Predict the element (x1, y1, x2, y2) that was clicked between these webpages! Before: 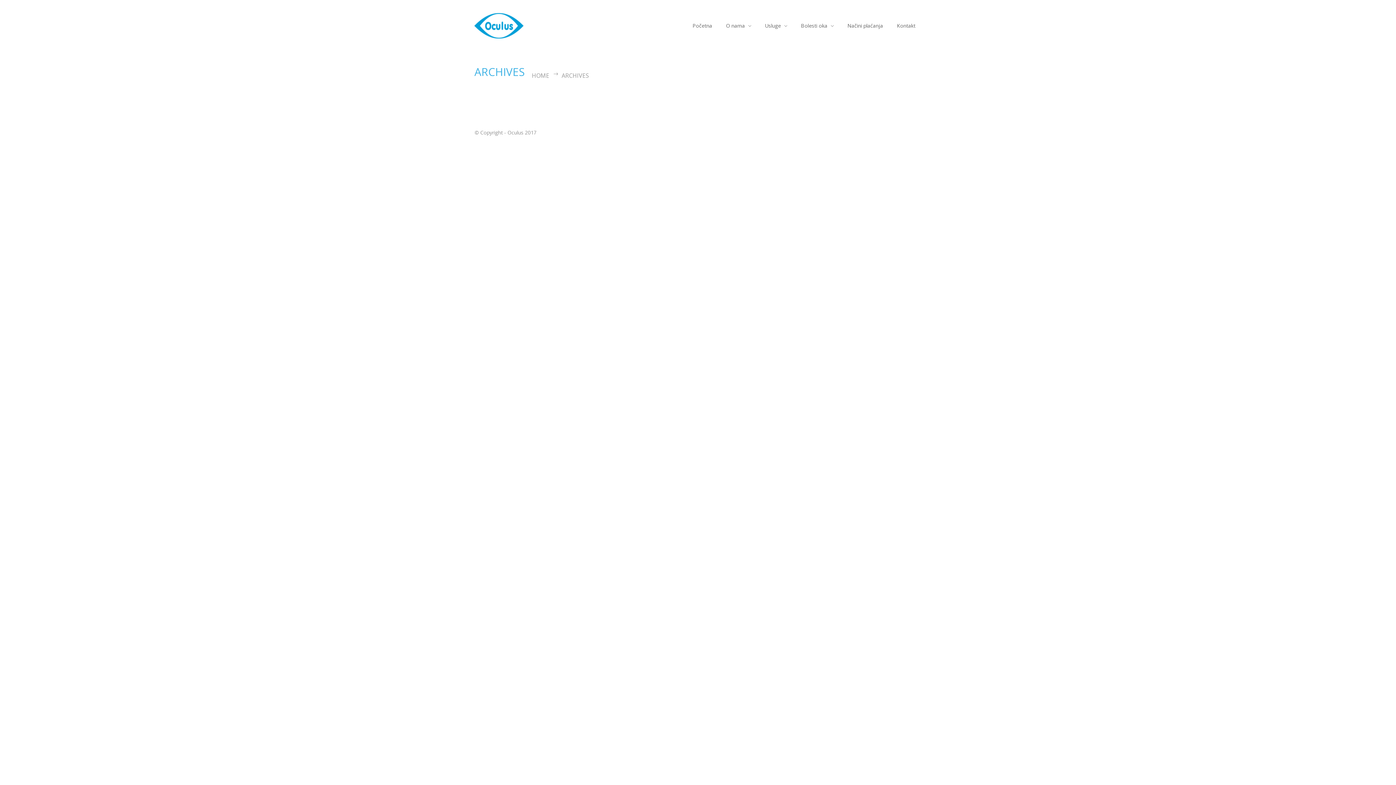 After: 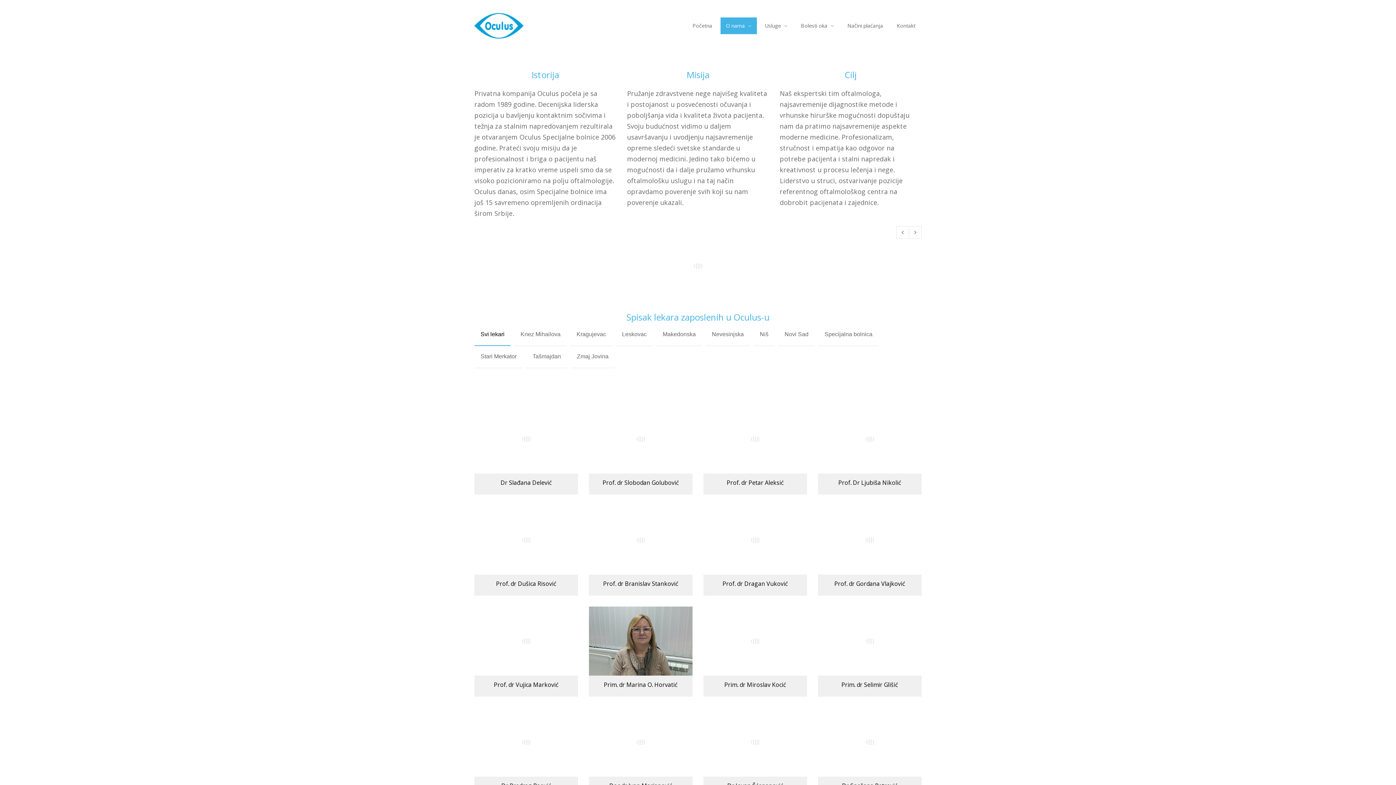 Action: bbox: (720, 17, 757, 34) label: O nama